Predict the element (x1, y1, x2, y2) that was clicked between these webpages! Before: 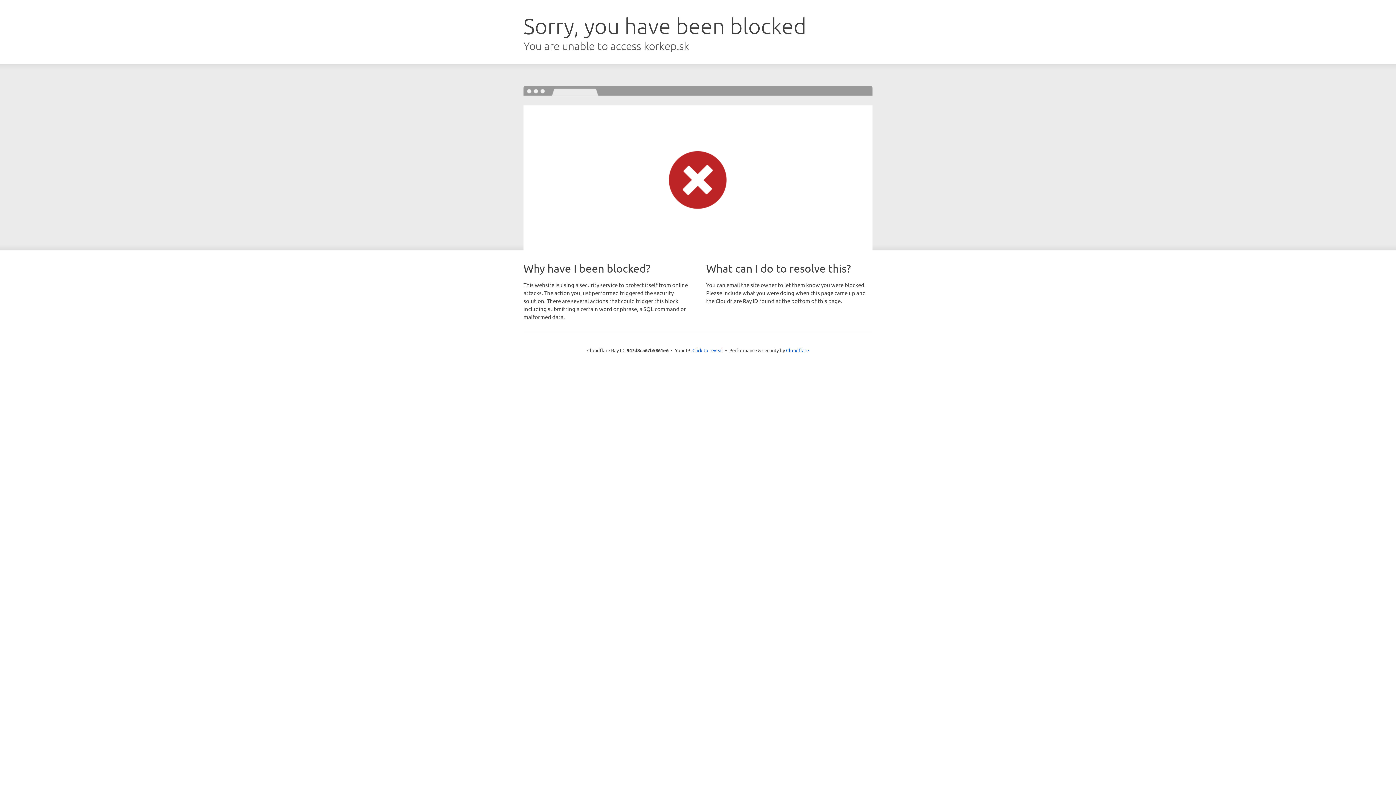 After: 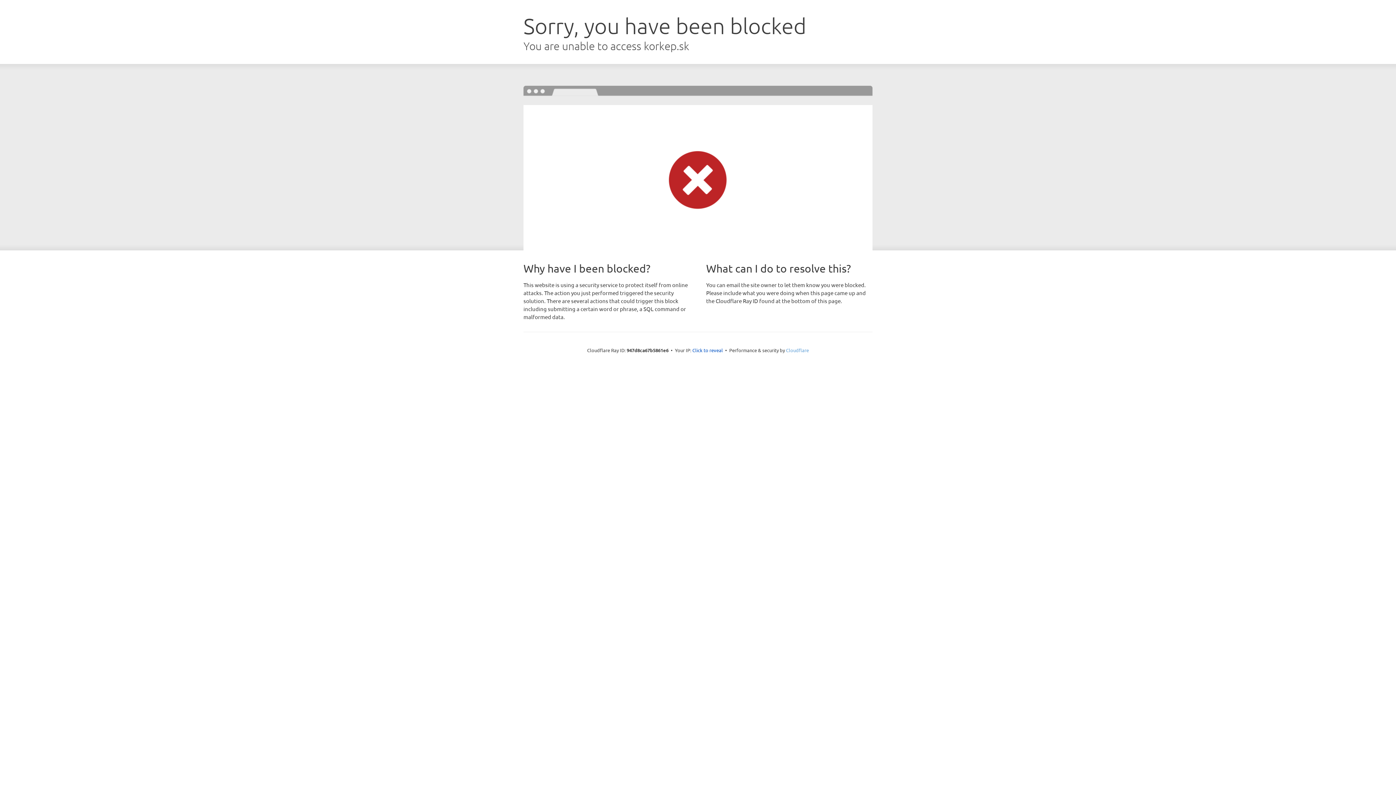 Action: bbox: (786, 347, 809, 353) label: Cloudflare